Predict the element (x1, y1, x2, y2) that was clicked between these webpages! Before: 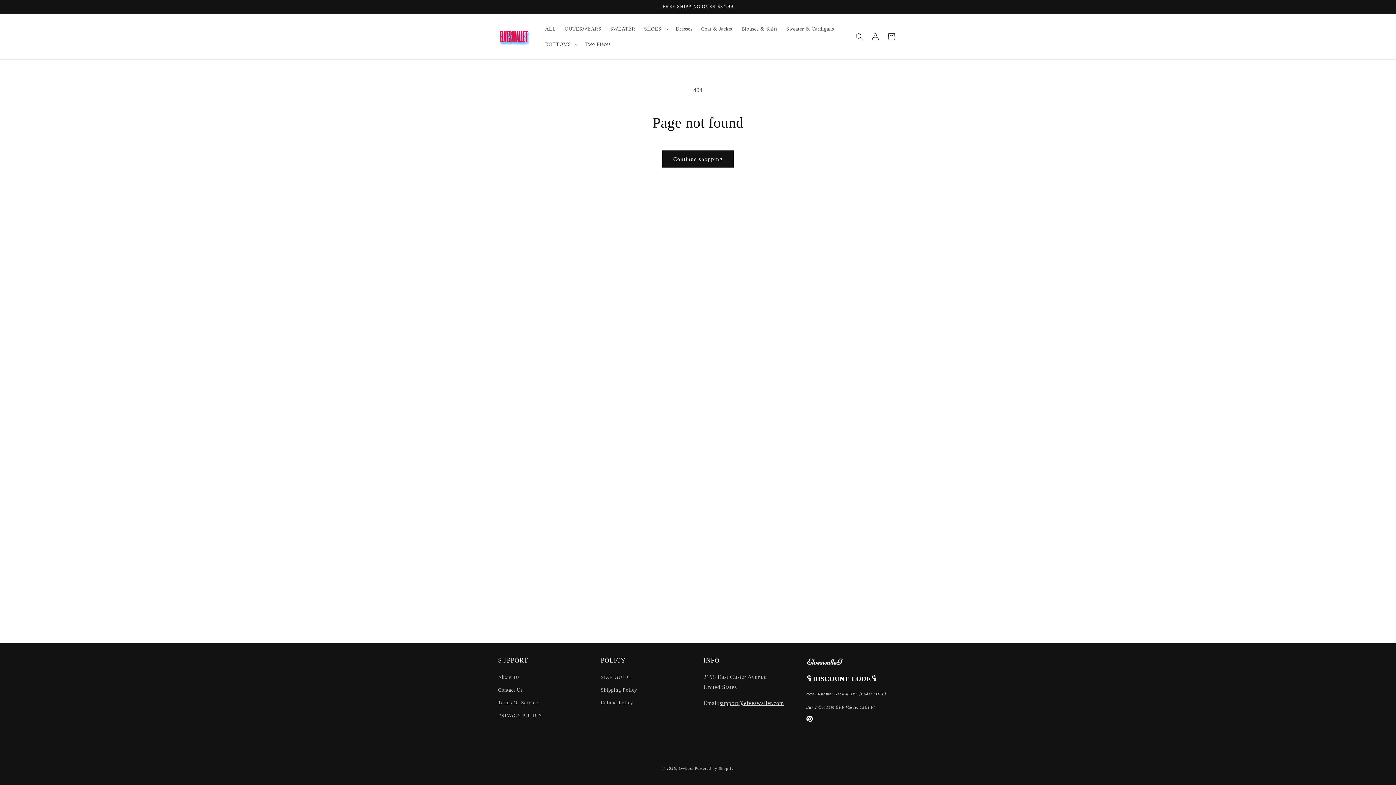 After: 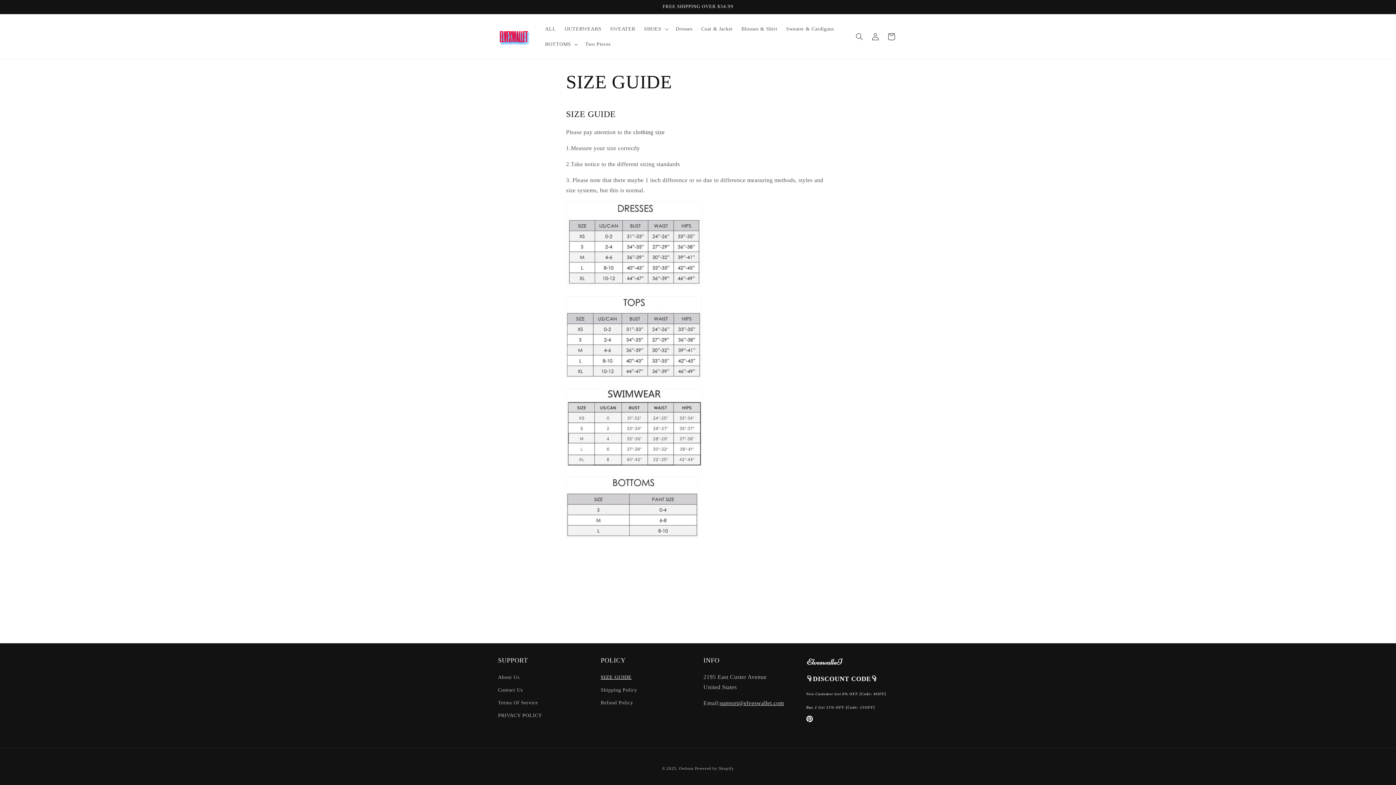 Action: label: SIZE GUIDE bbox: (600, 673, 631, 683)